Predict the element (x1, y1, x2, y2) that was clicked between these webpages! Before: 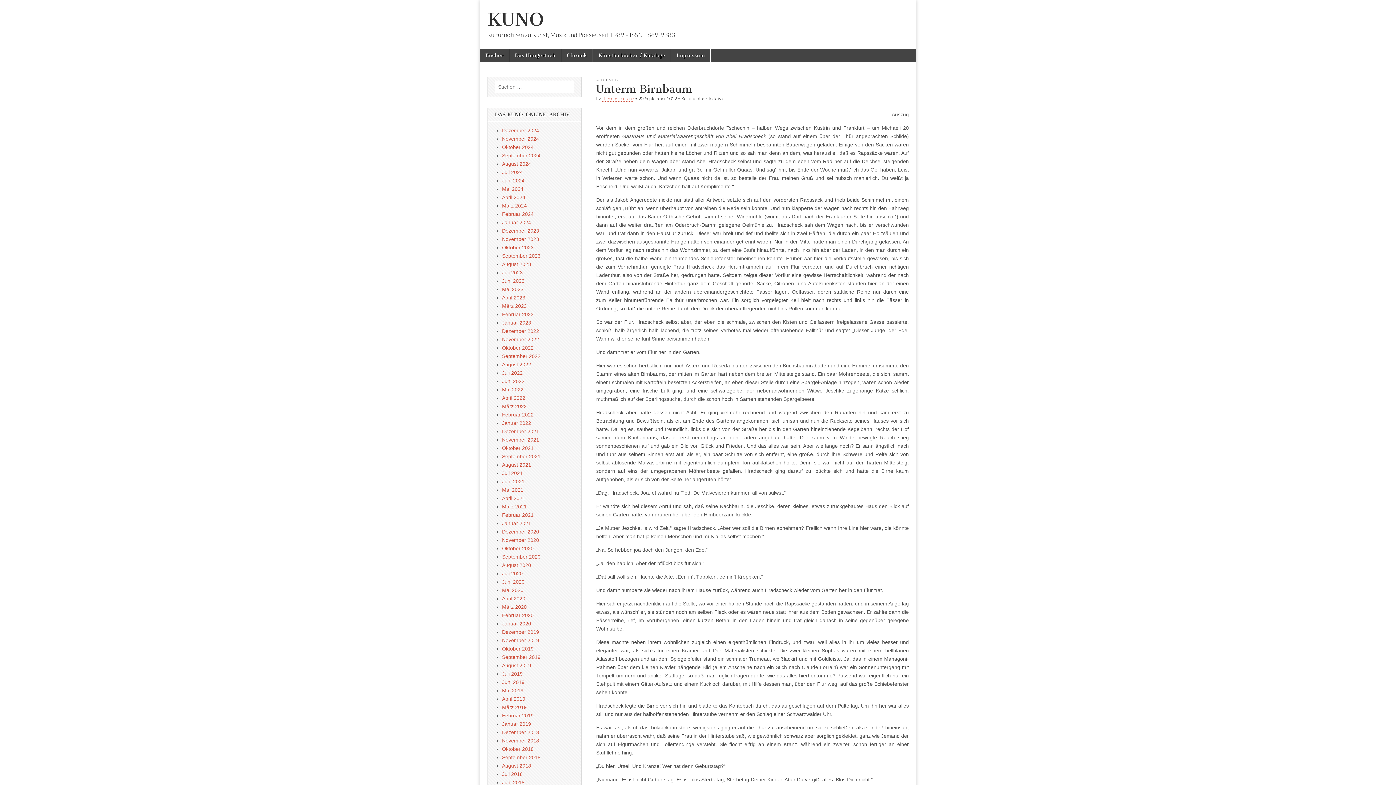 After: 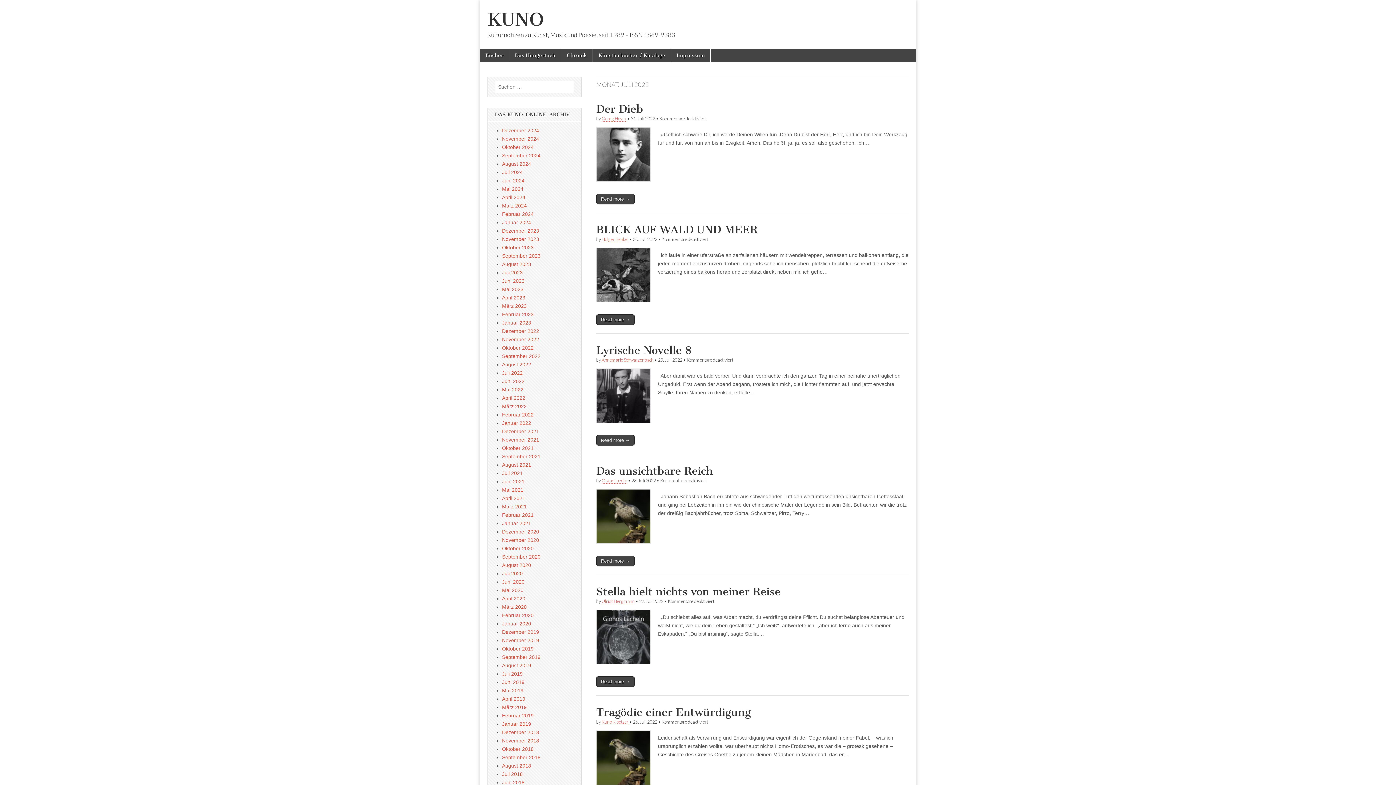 Action: label: Juli 2022 bbox: (502, 370, 522, 376)